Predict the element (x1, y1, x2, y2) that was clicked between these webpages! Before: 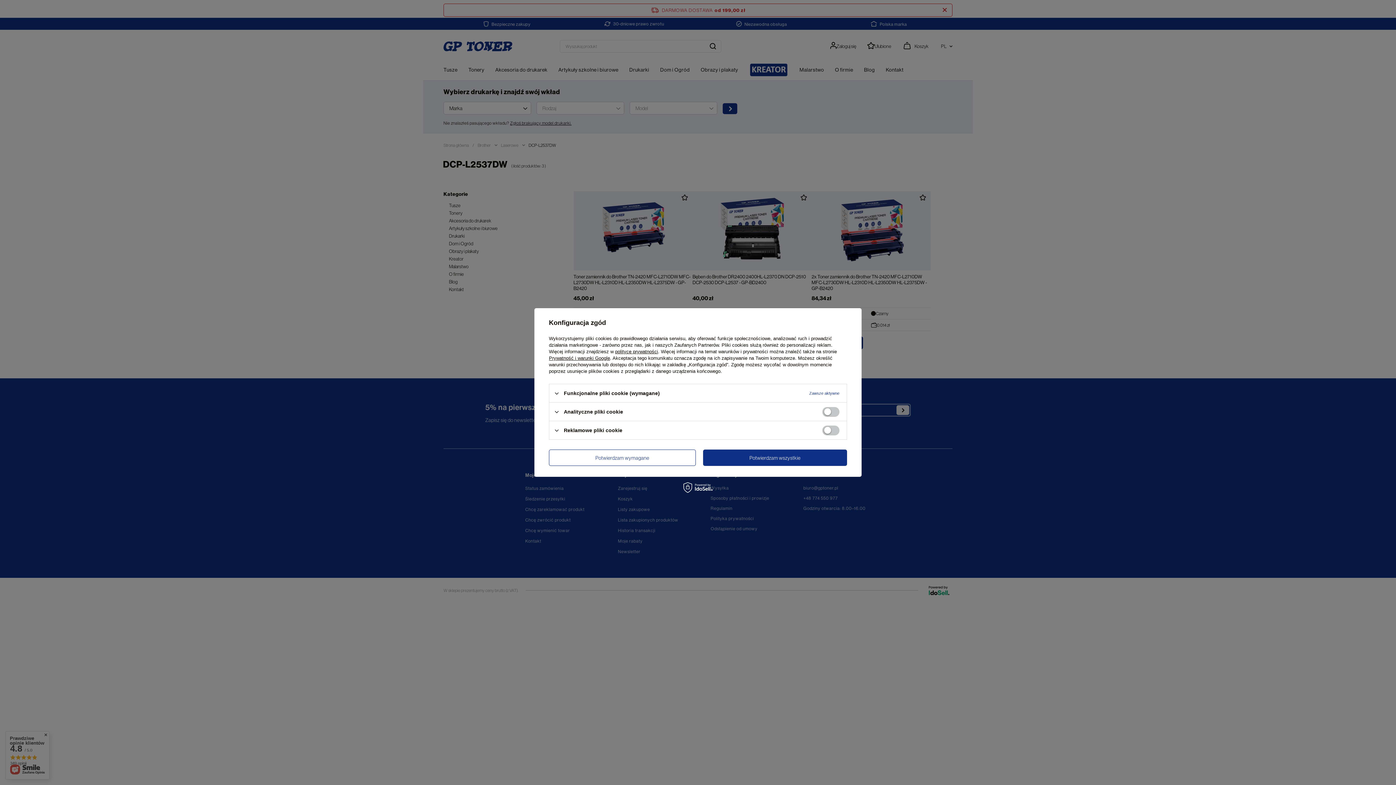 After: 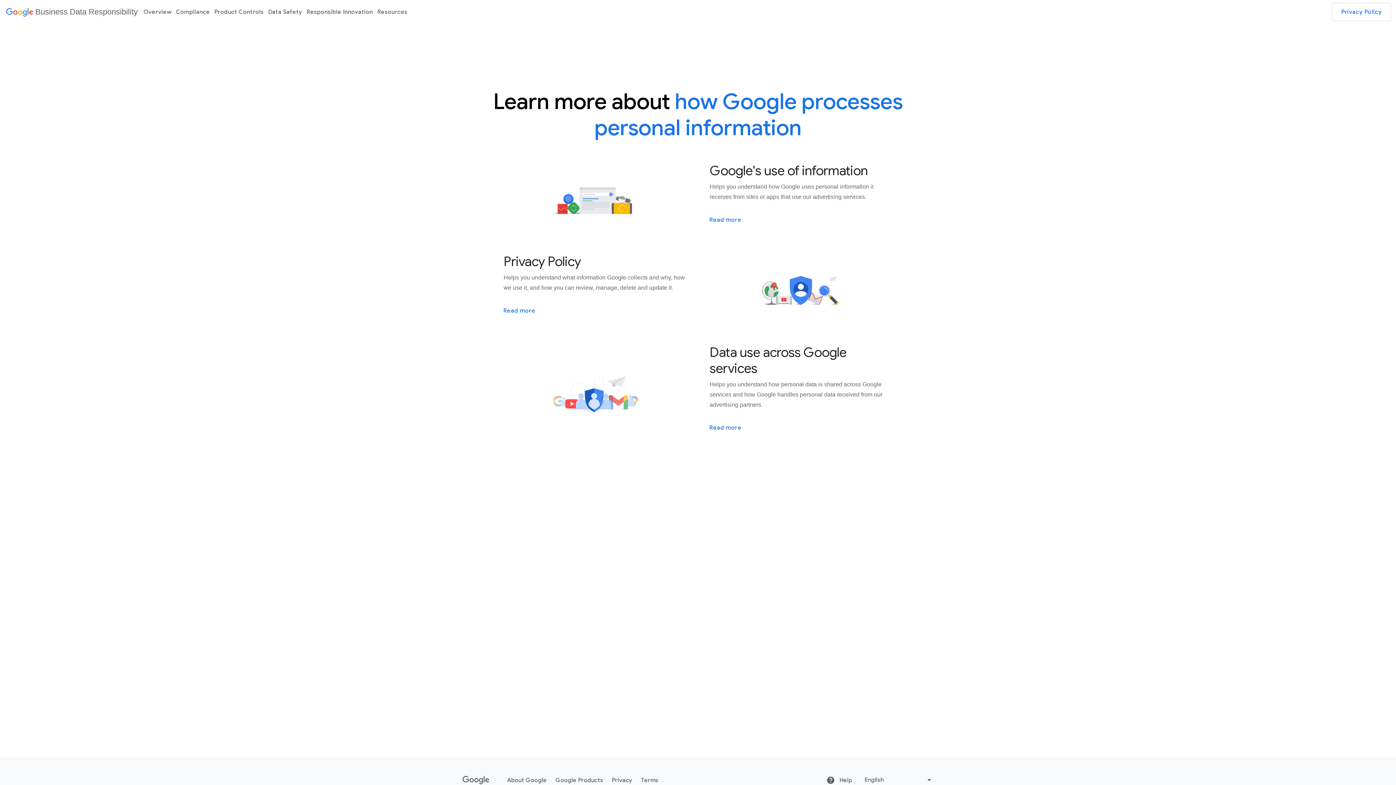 Action: bbox: (549, 355, 610, 361) label: Prywatność i warunki Google